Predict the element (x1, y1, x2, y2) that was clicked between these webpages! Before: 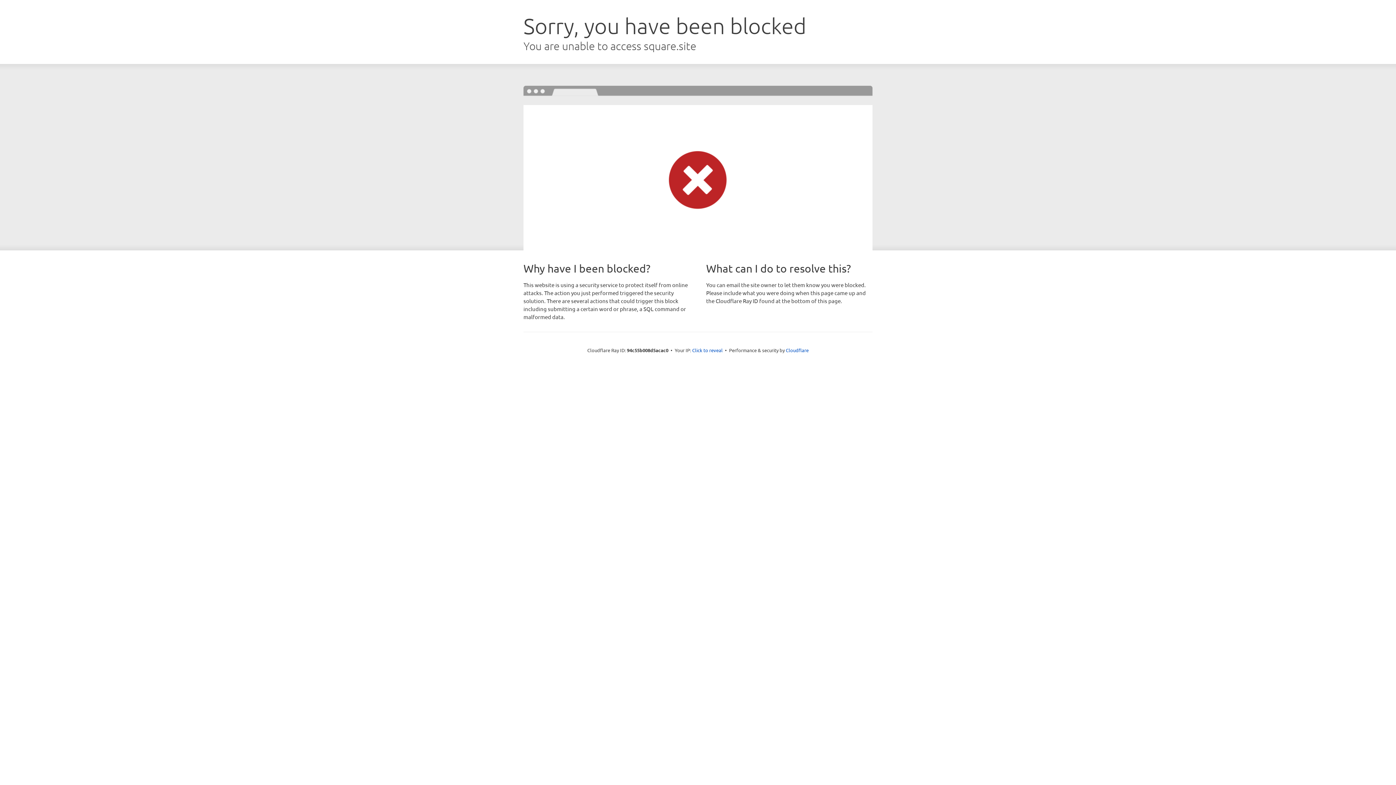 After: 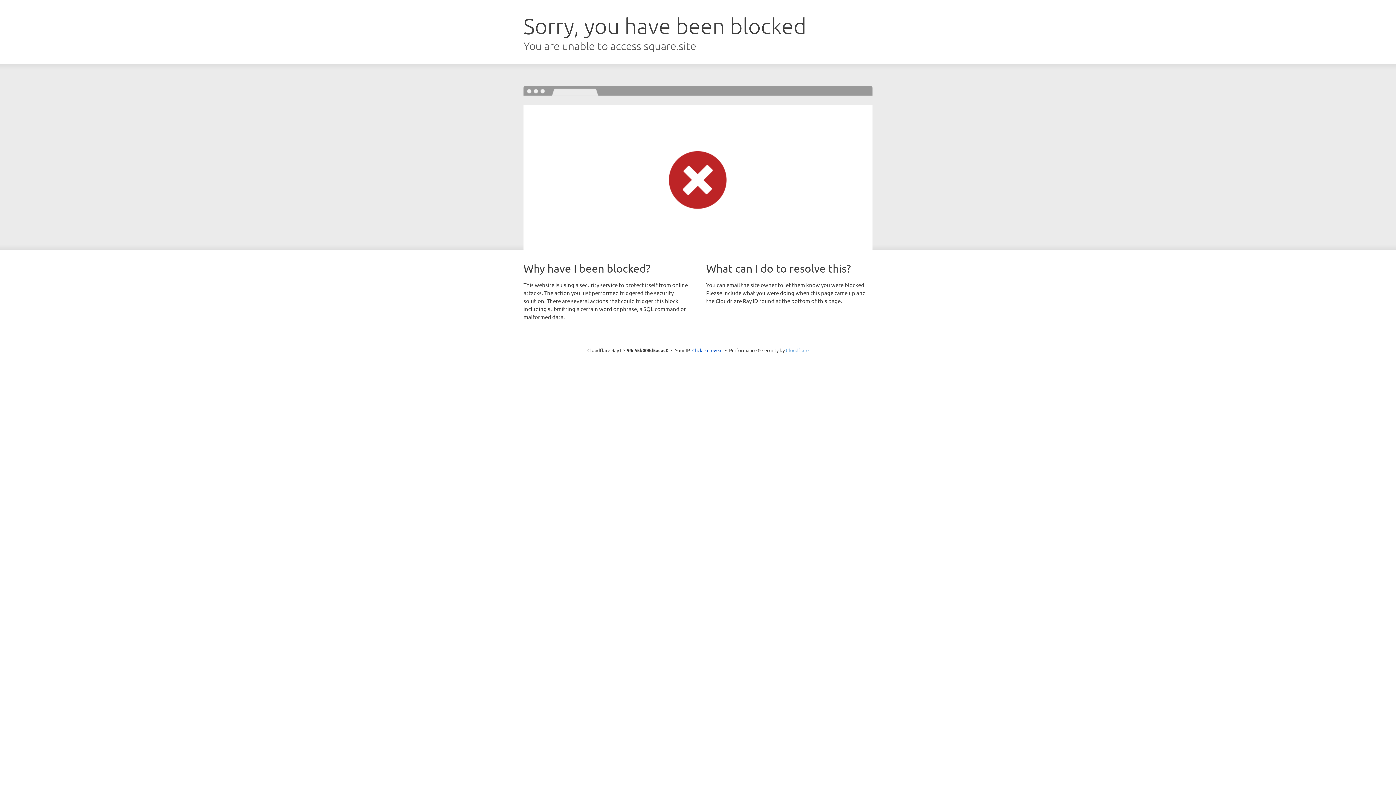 Action: bbox: (786, 347, 808, 353) label: Cloudflare